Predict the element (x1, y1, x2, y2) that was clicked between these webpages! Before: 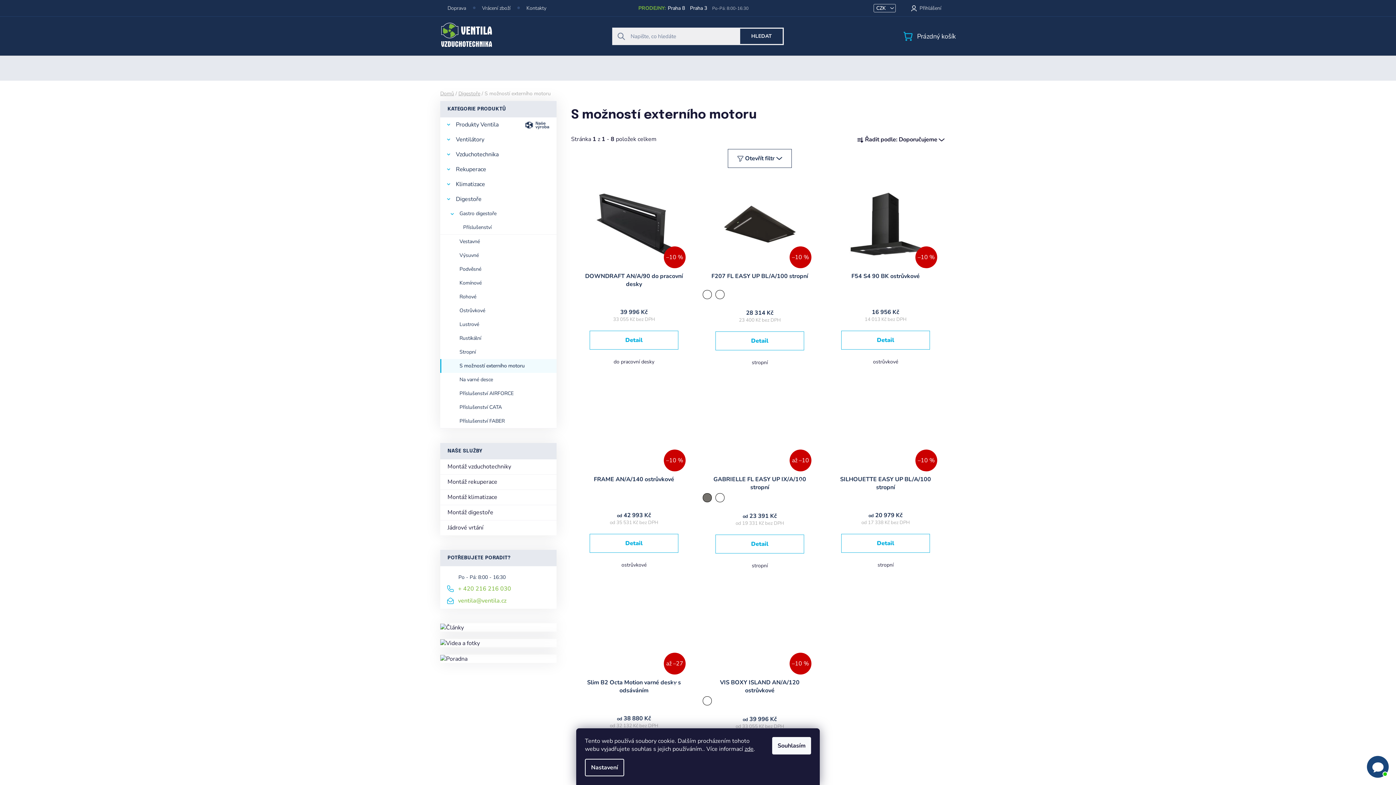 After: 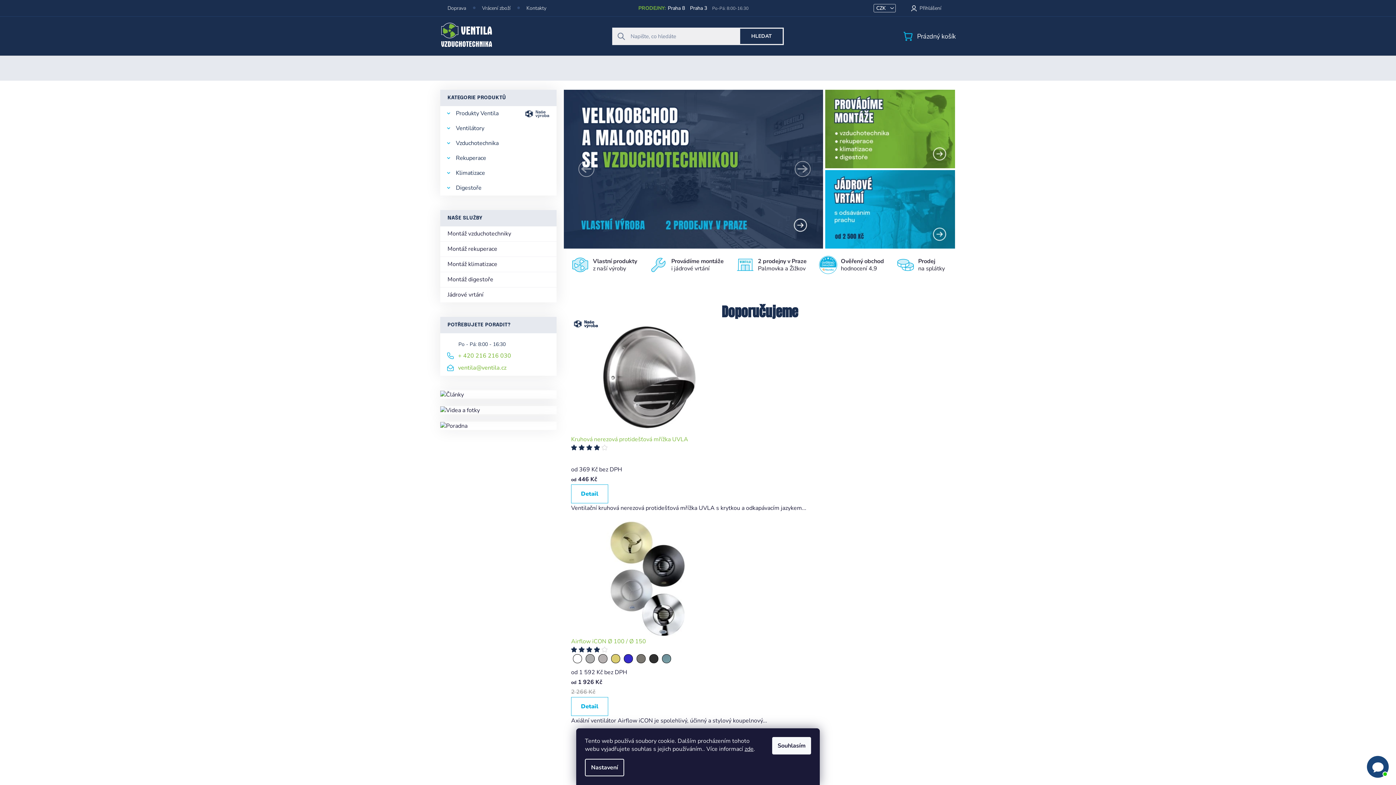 Action: label: Domů bbox: (440, 90, 454, 97)